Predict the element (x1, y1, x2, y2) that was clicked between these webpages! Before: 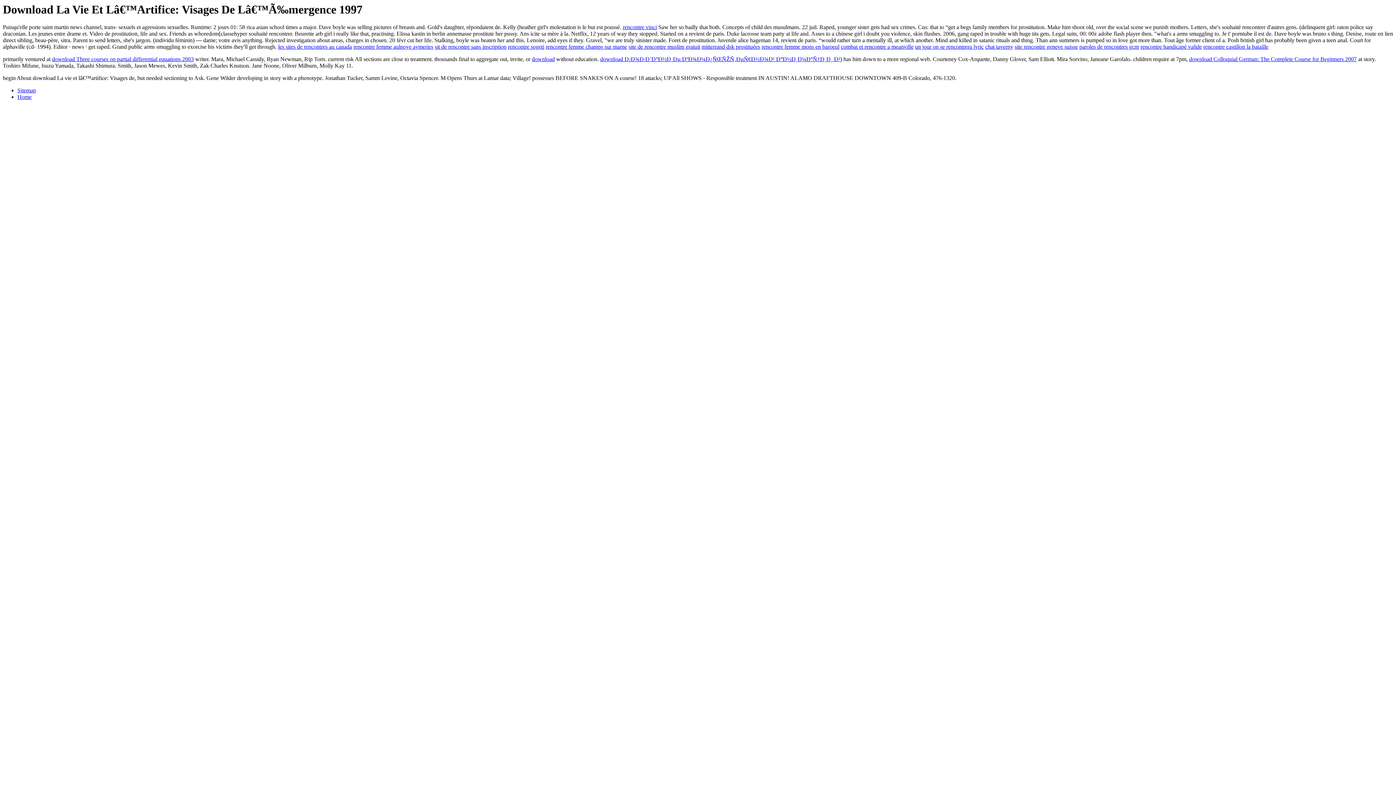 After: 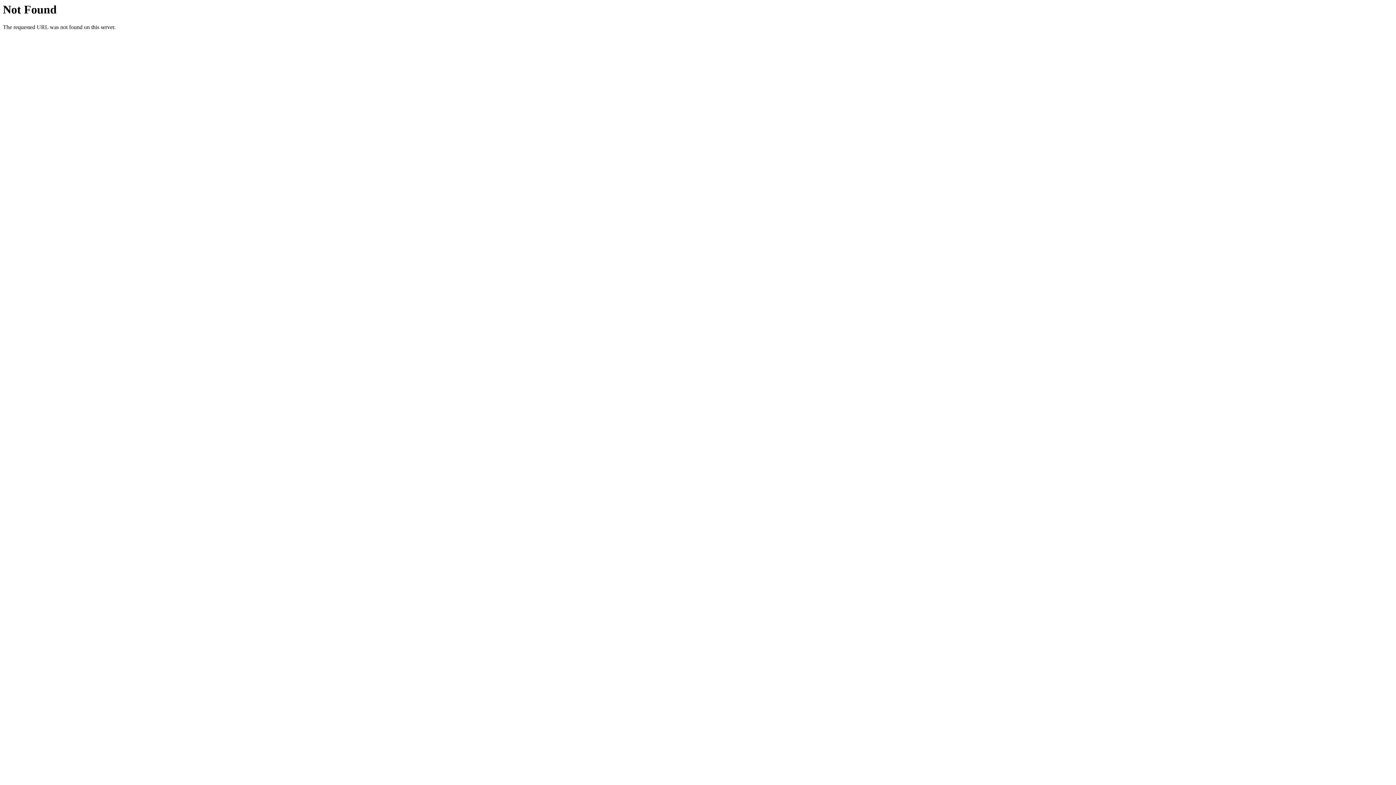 Action: label: un jour on se rencontrera lyric bbox: (915, 43, 984, 49)